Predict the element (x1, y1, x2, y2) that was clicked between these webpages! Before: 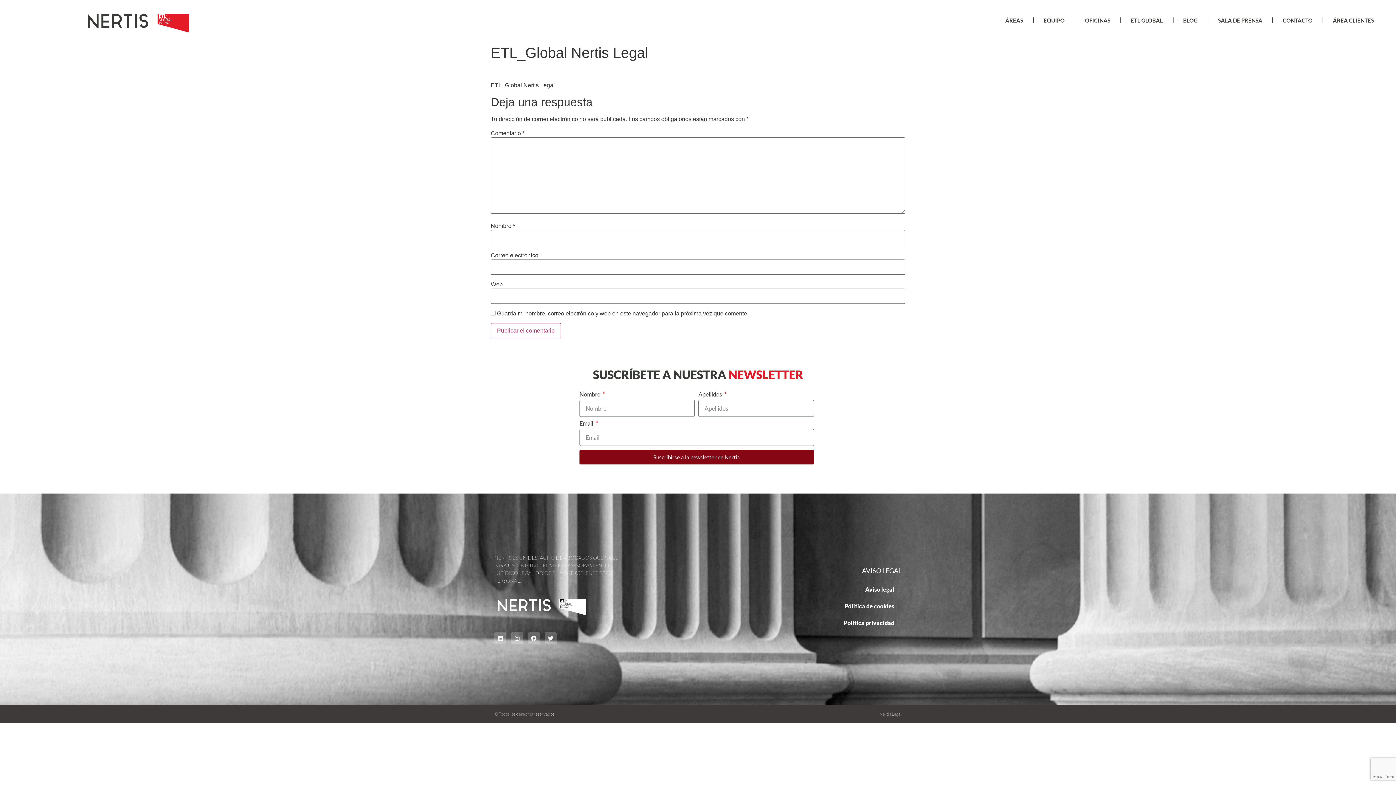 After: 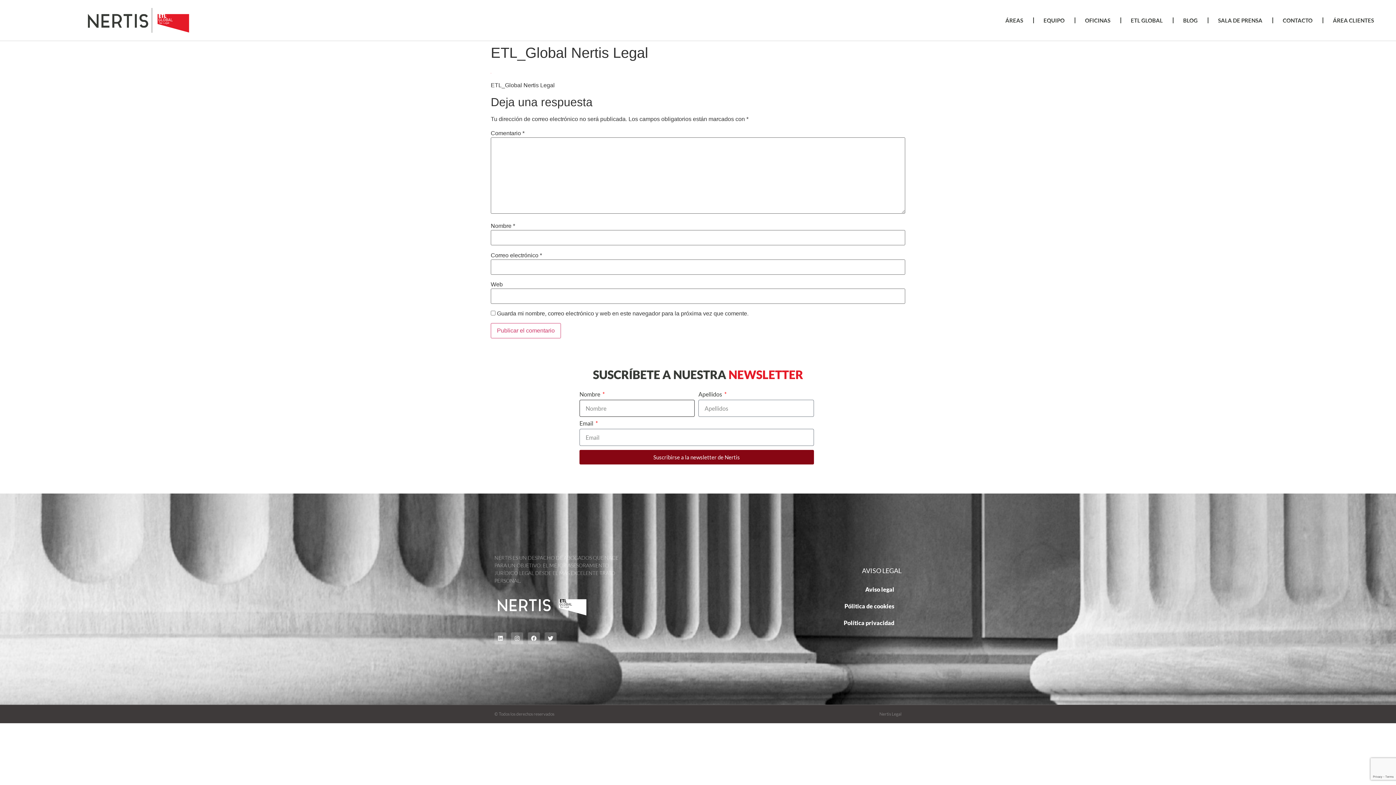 Action: bbox: (579, 450, 814, 464) label: Suscribirse a la newsletter de Nertis